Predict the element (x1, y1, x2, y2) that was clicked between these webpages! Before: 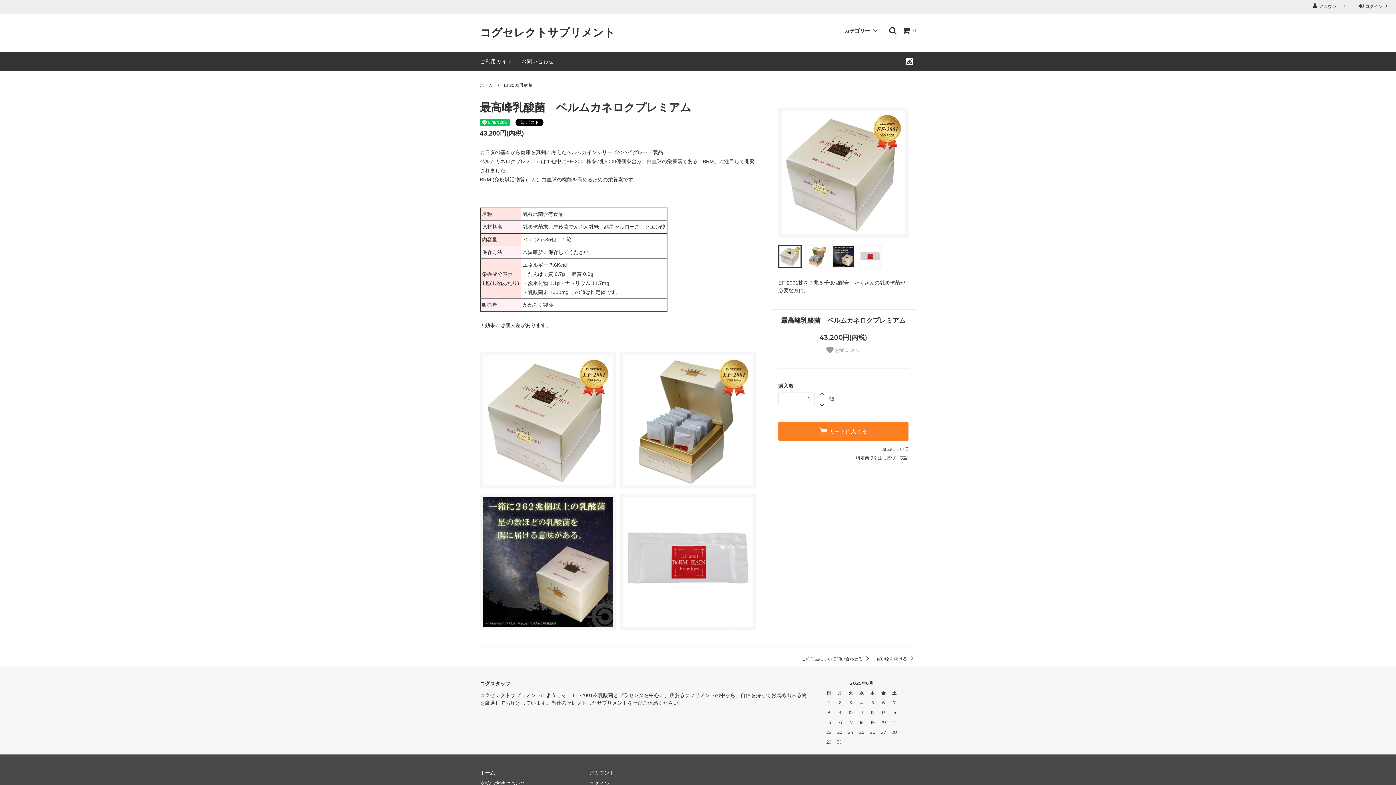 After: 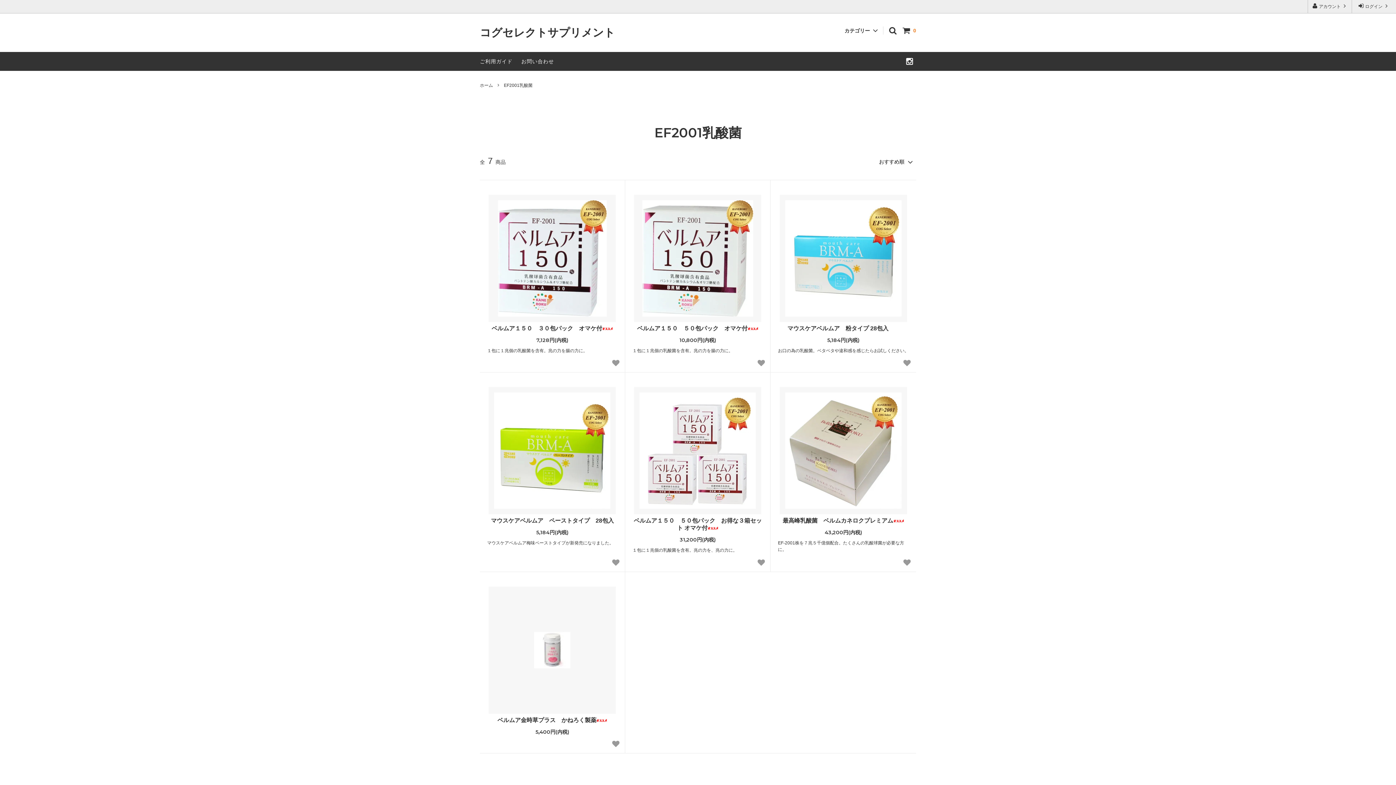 Action: label: 買い物を続ける  bbox: (876, 656, 916, 661)